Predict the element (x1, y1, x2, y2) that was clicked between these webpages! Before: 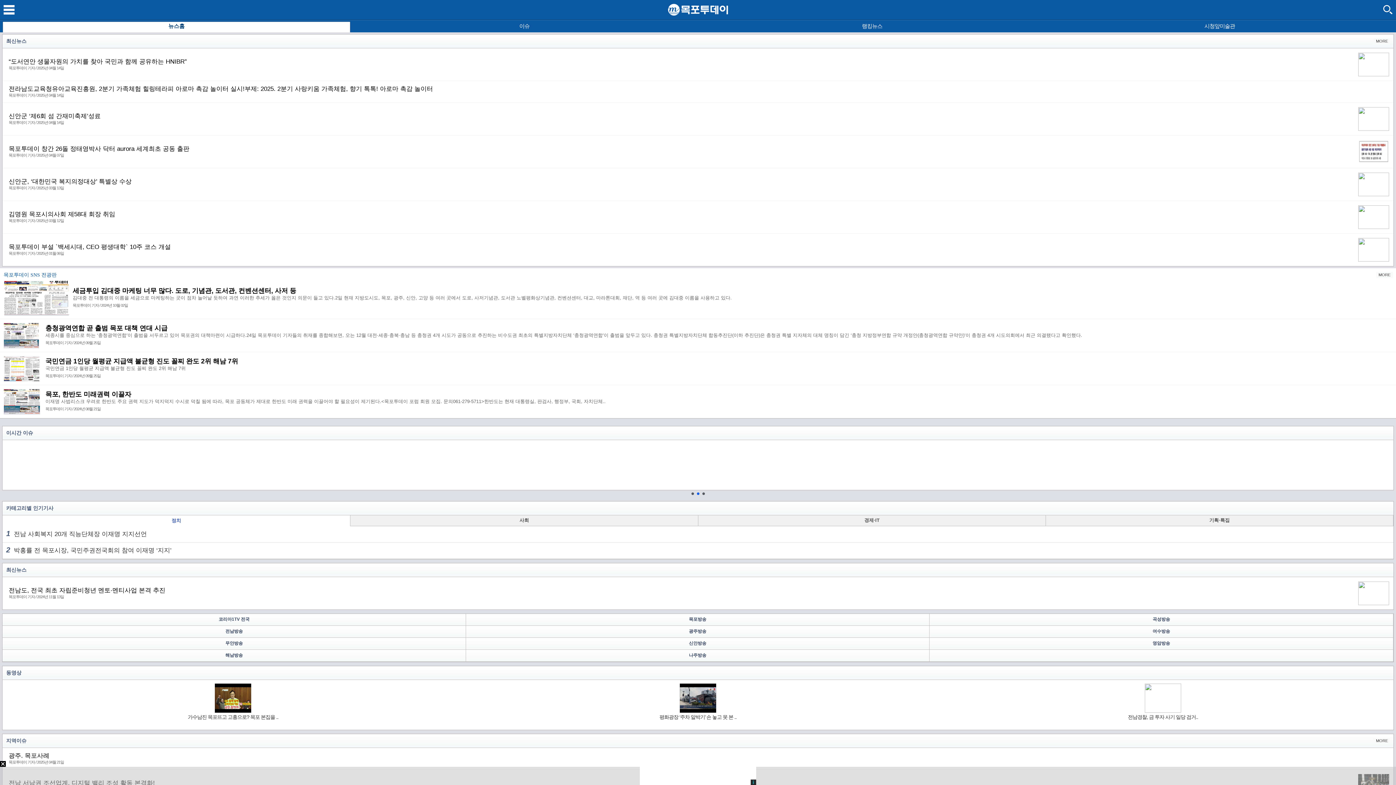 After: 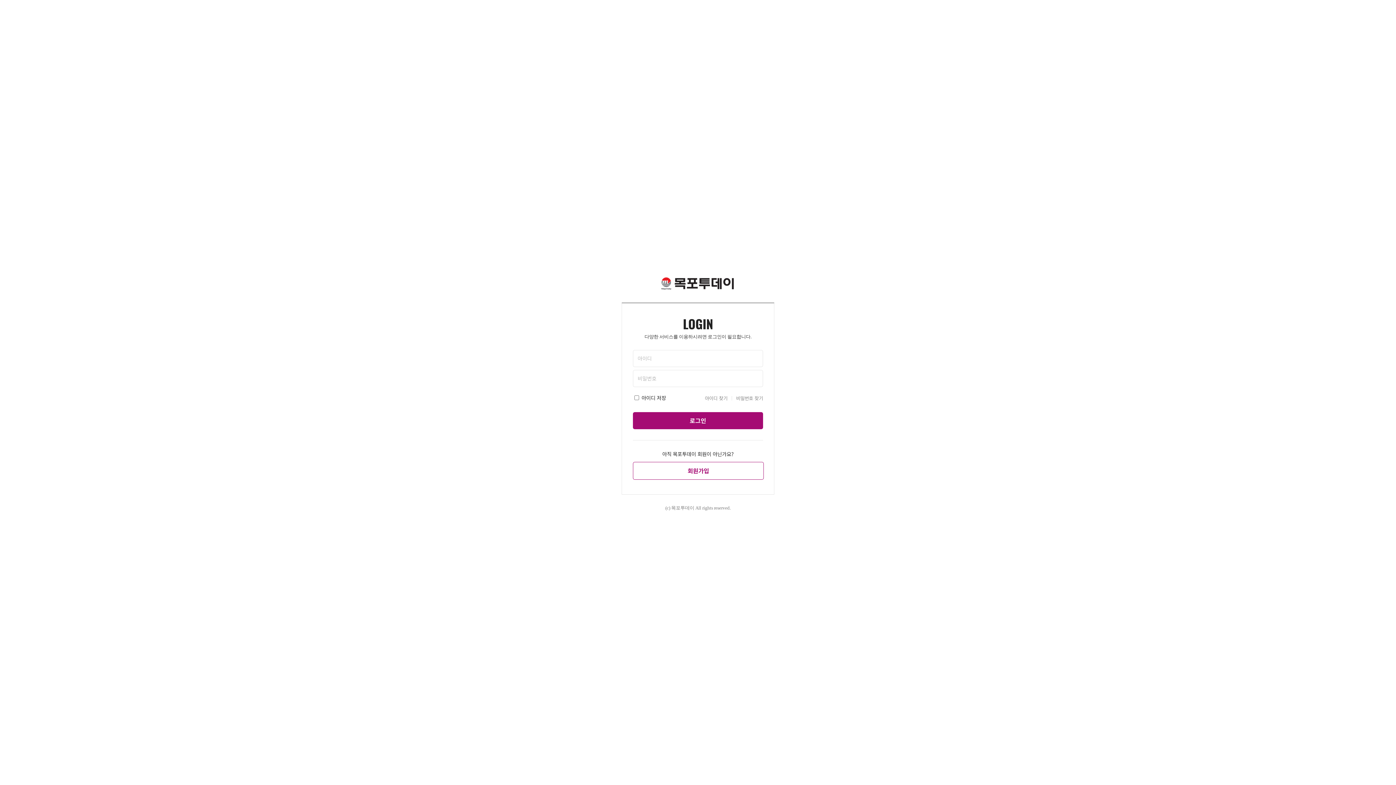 Action: bbox: (1128, 714, 1198, 720) label: 전남경찰, 금 투자 사기 일당 검거..